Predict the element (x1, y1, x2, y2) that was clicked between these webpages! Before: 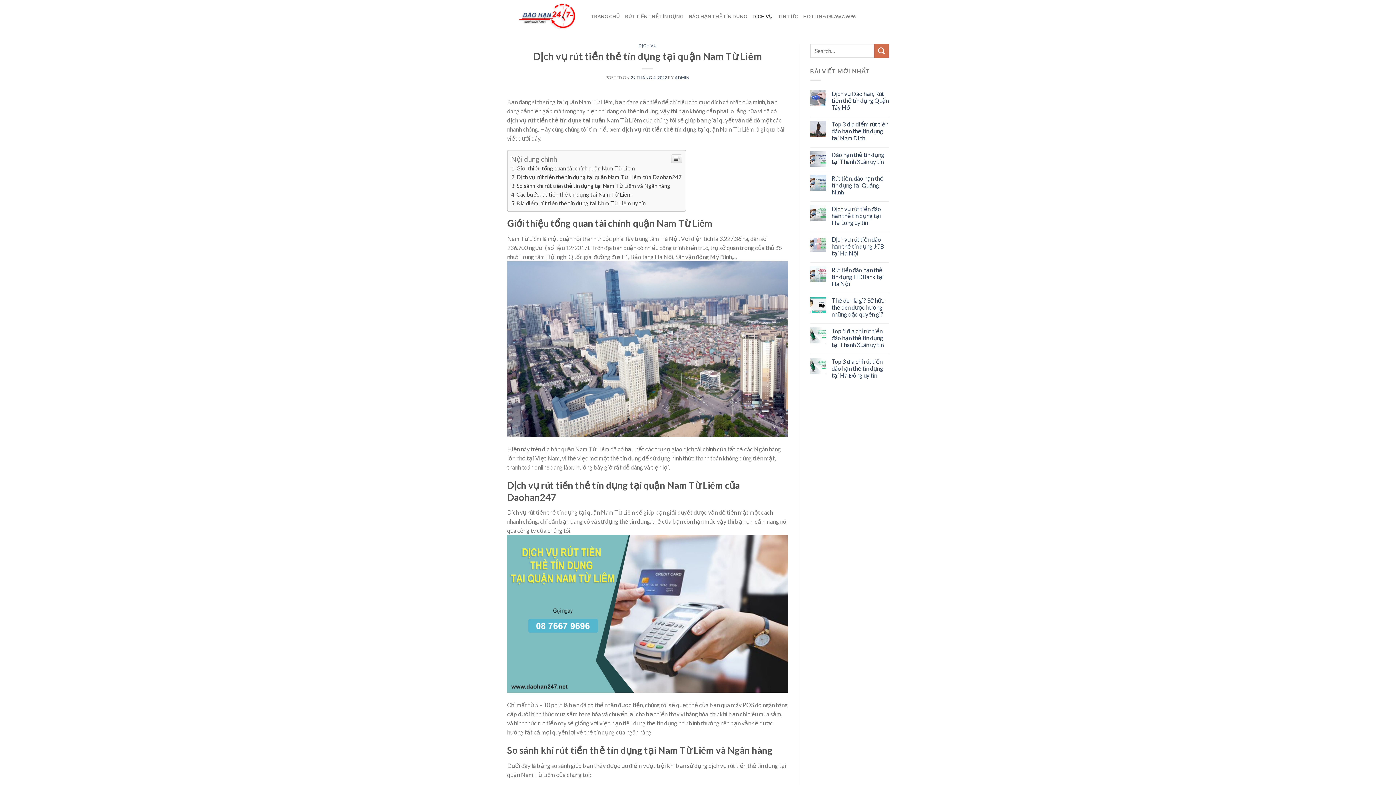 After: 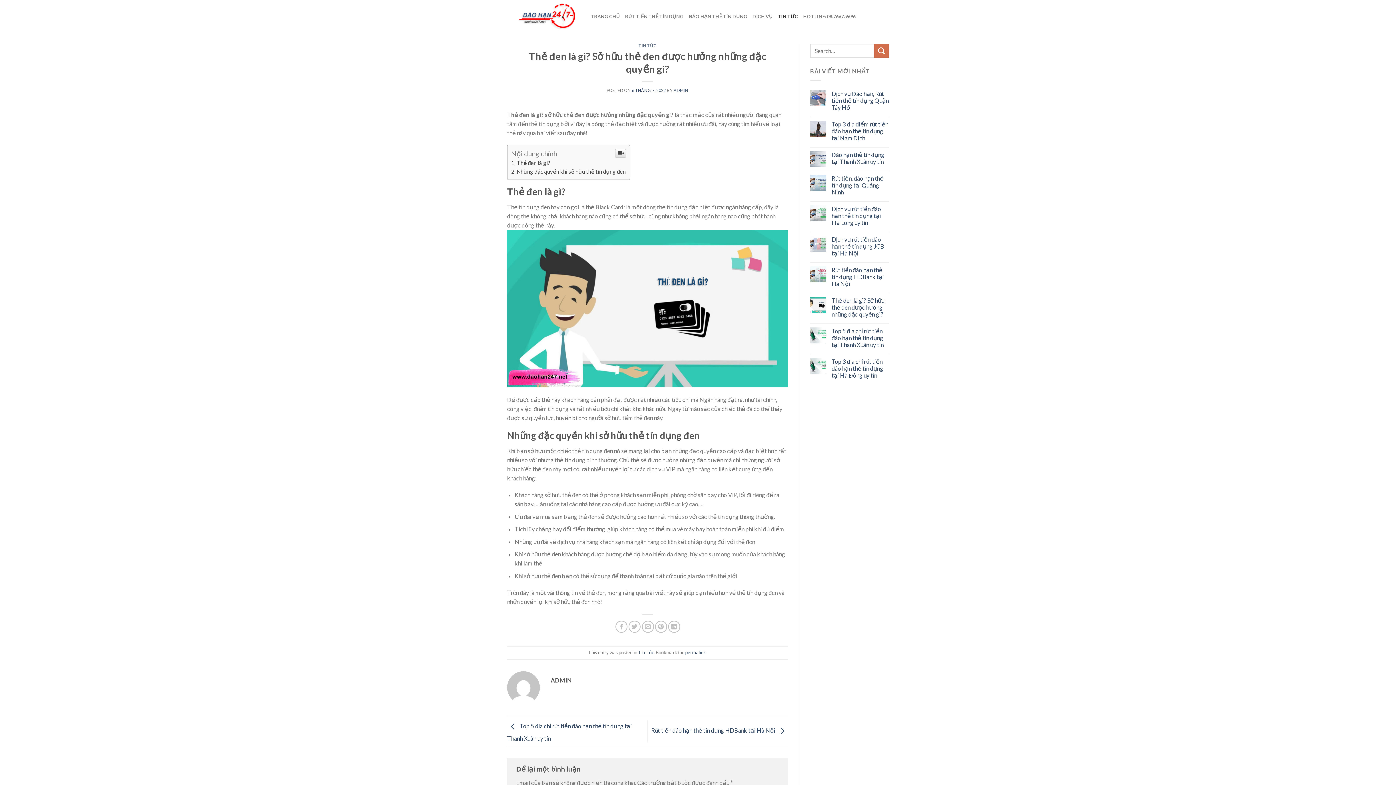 Action: bbox: (831, 296, 889, 317) label: Thẻ đen là gì? Sở hữu thẻ đen được hưởng những đặc quyền gì?